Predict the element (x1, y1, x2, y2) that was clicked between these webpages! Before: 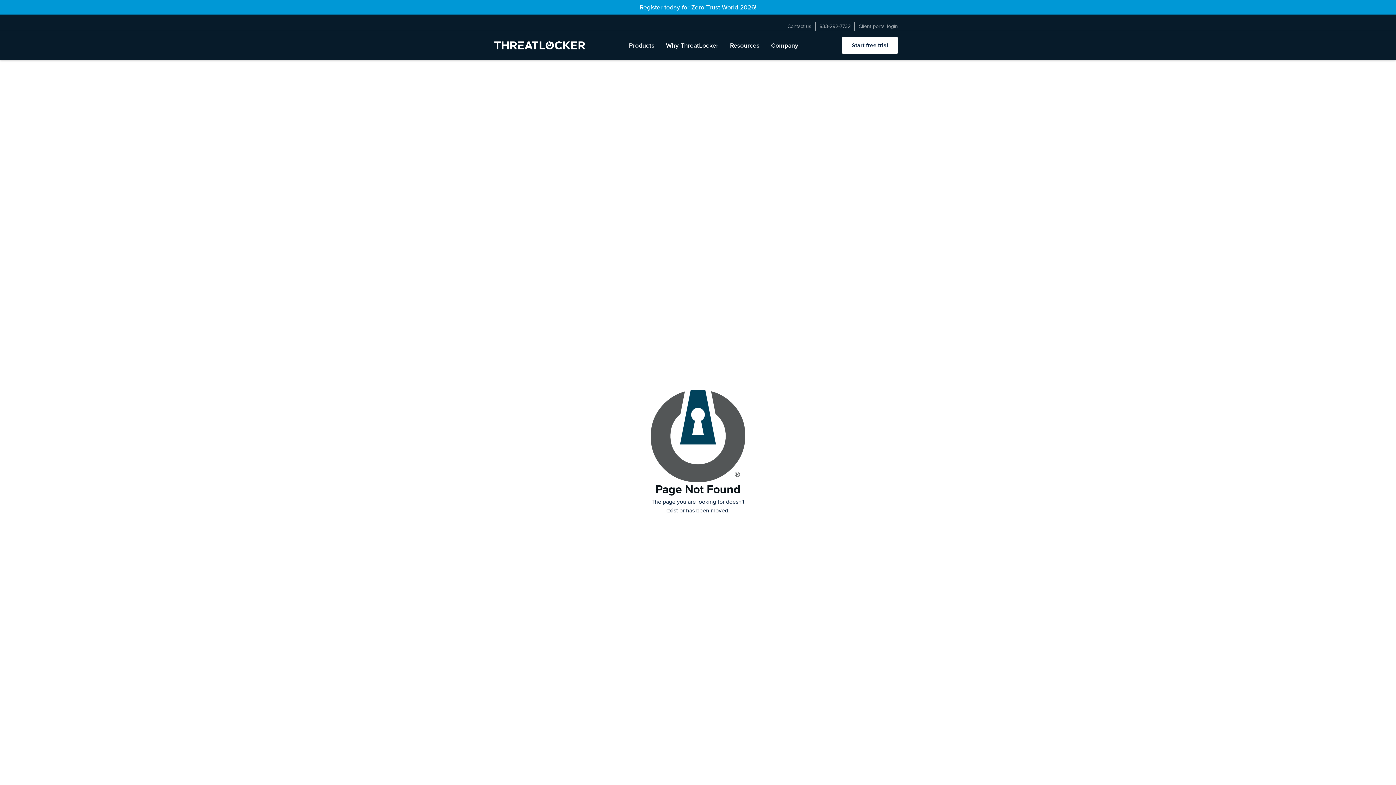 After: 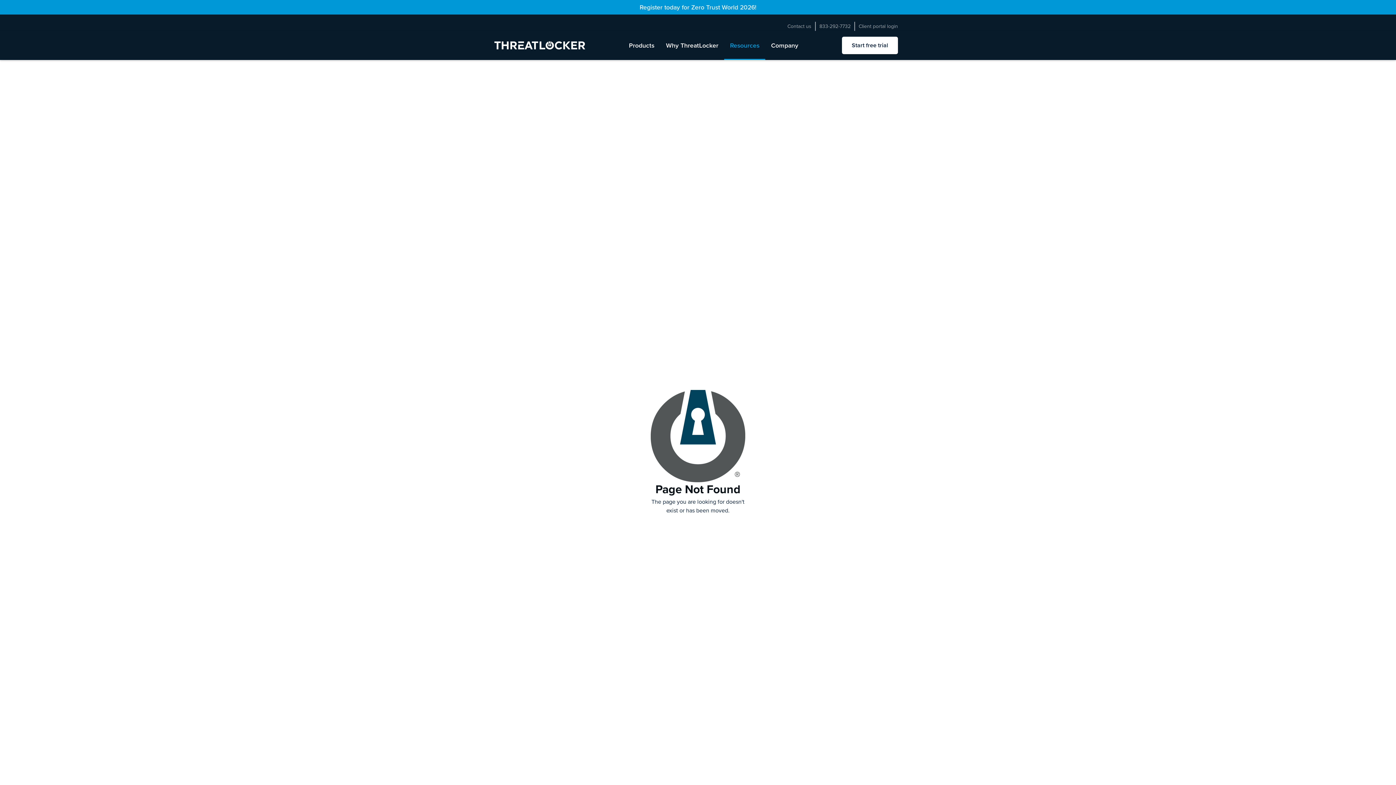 Action: bbox: (730, 40, 759, 50) label: Resources